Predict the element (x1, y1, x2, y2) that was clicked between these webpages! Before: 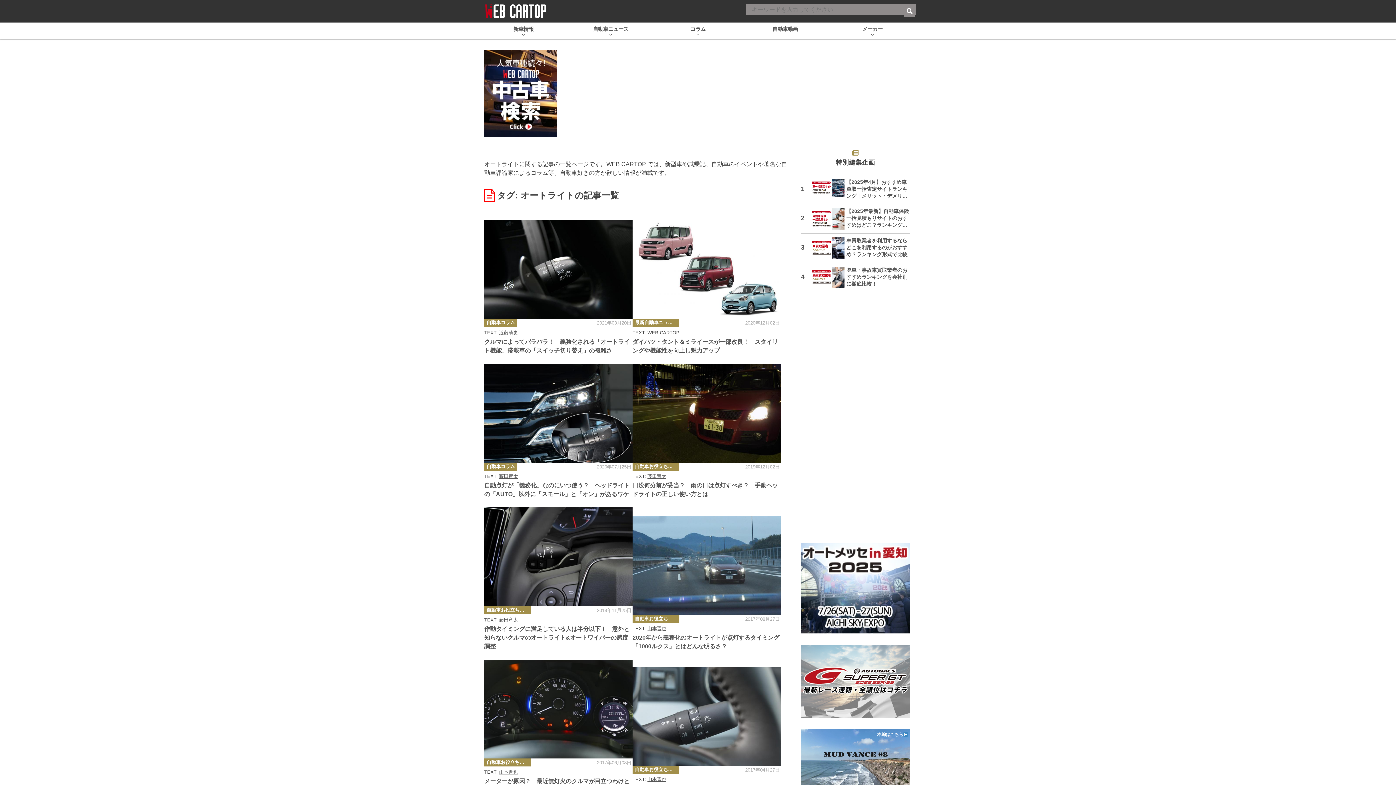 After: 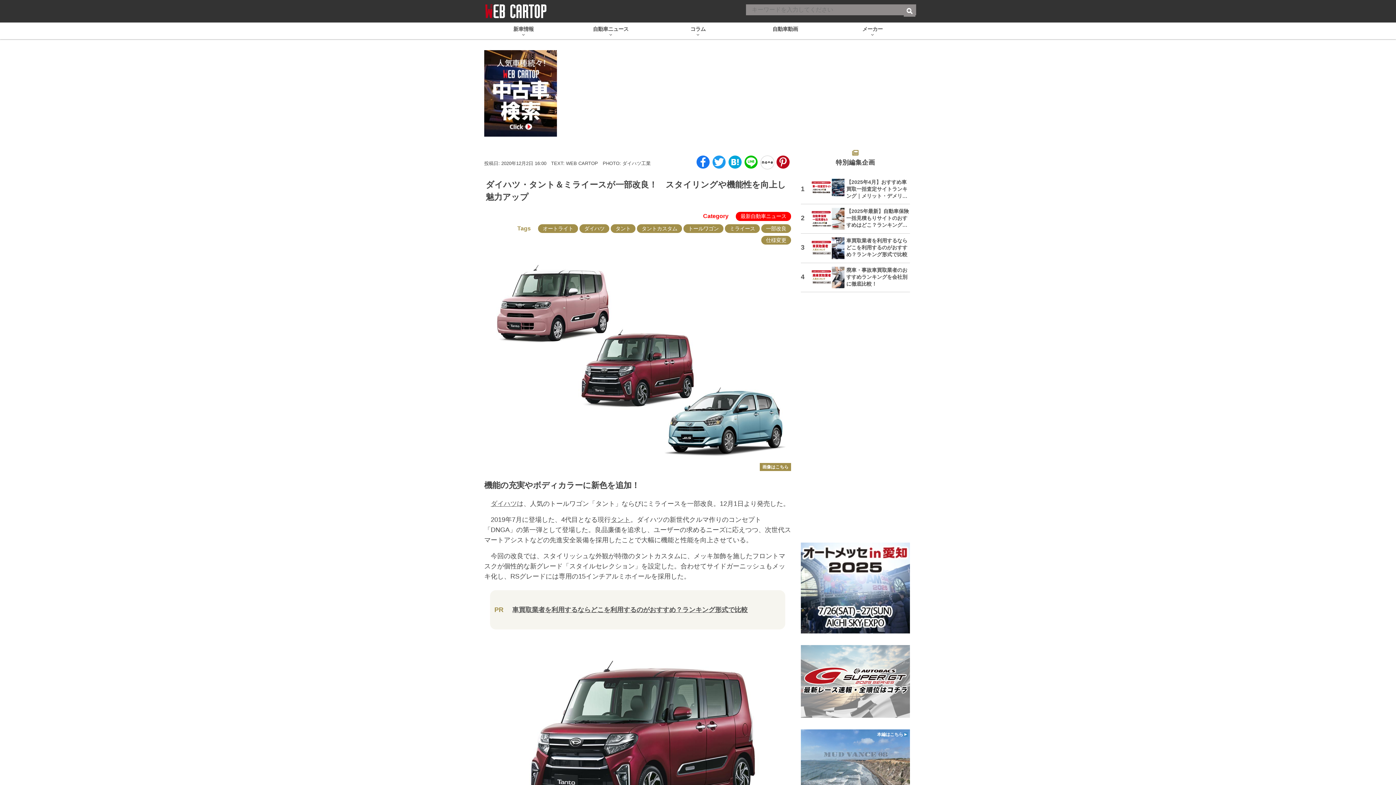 Action: bbox: (632, 220, 781, 319)